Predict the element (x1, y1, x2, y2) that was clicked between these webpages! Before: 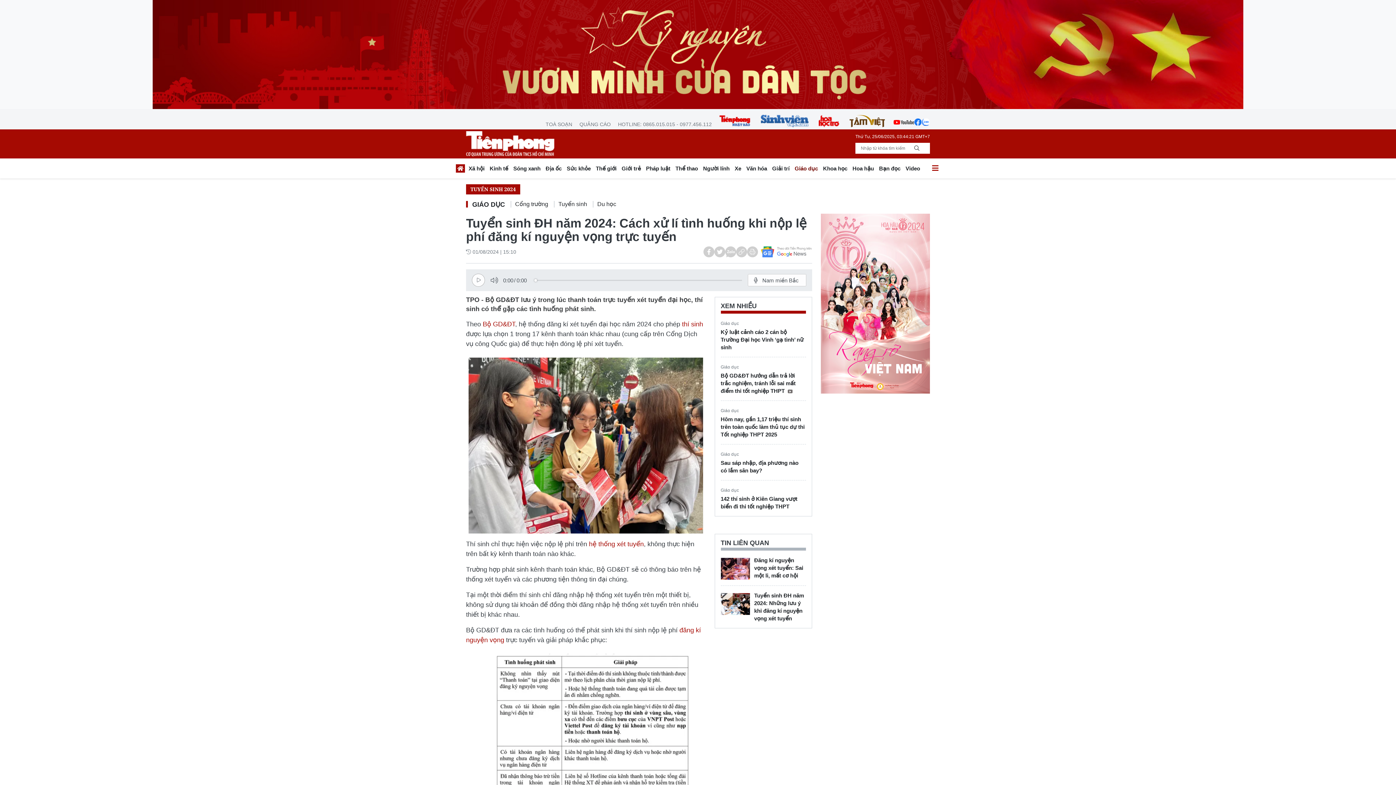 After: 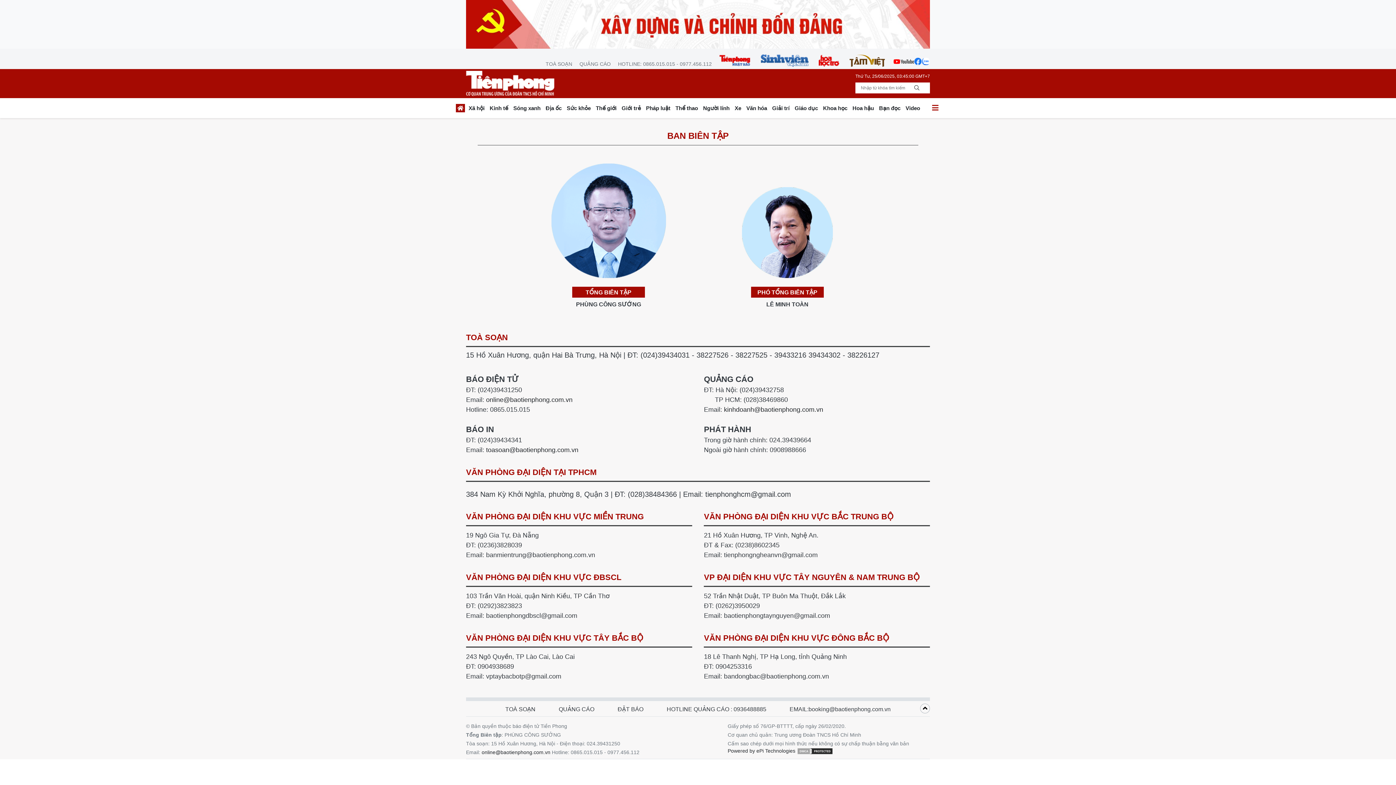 Action: label: TOÀ SOẠN bbox: (542, 120, 575, 128)